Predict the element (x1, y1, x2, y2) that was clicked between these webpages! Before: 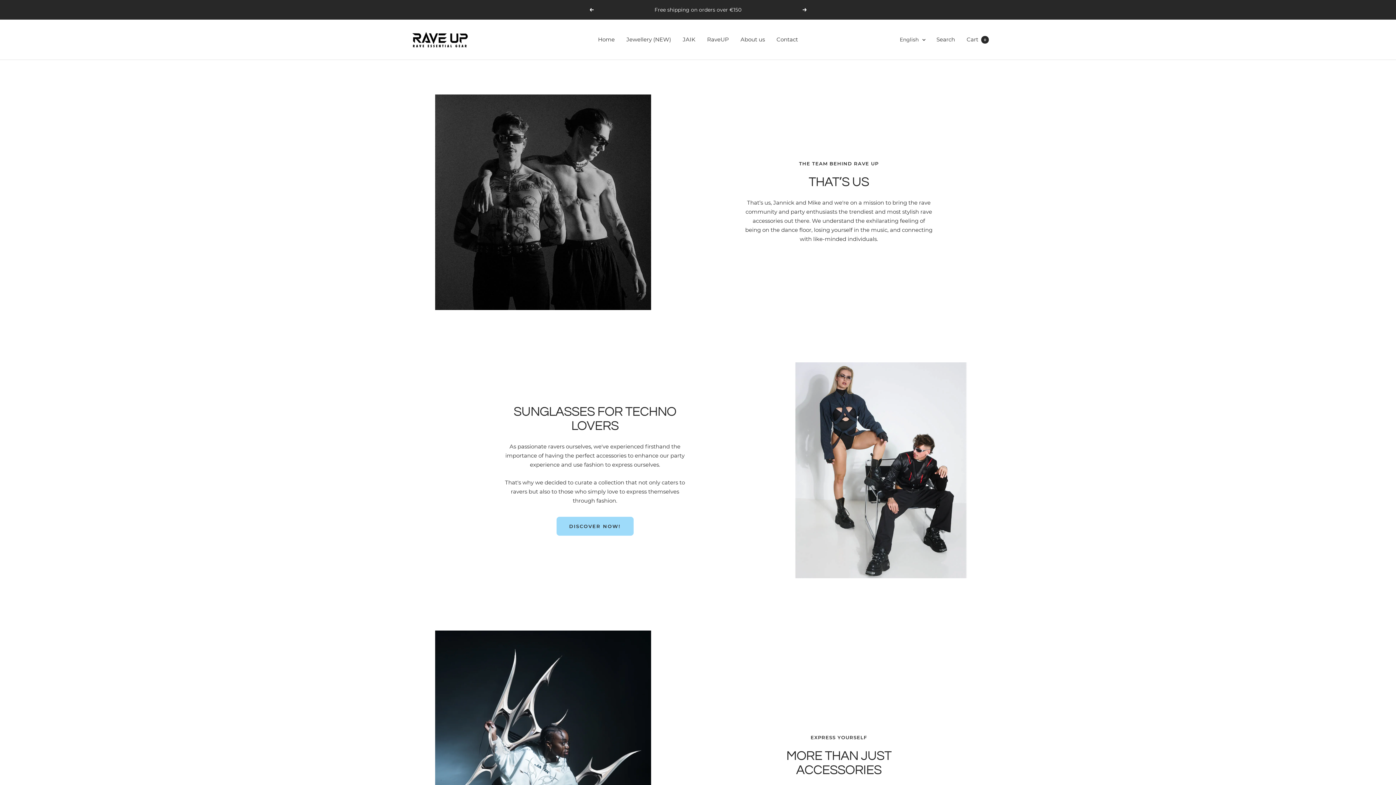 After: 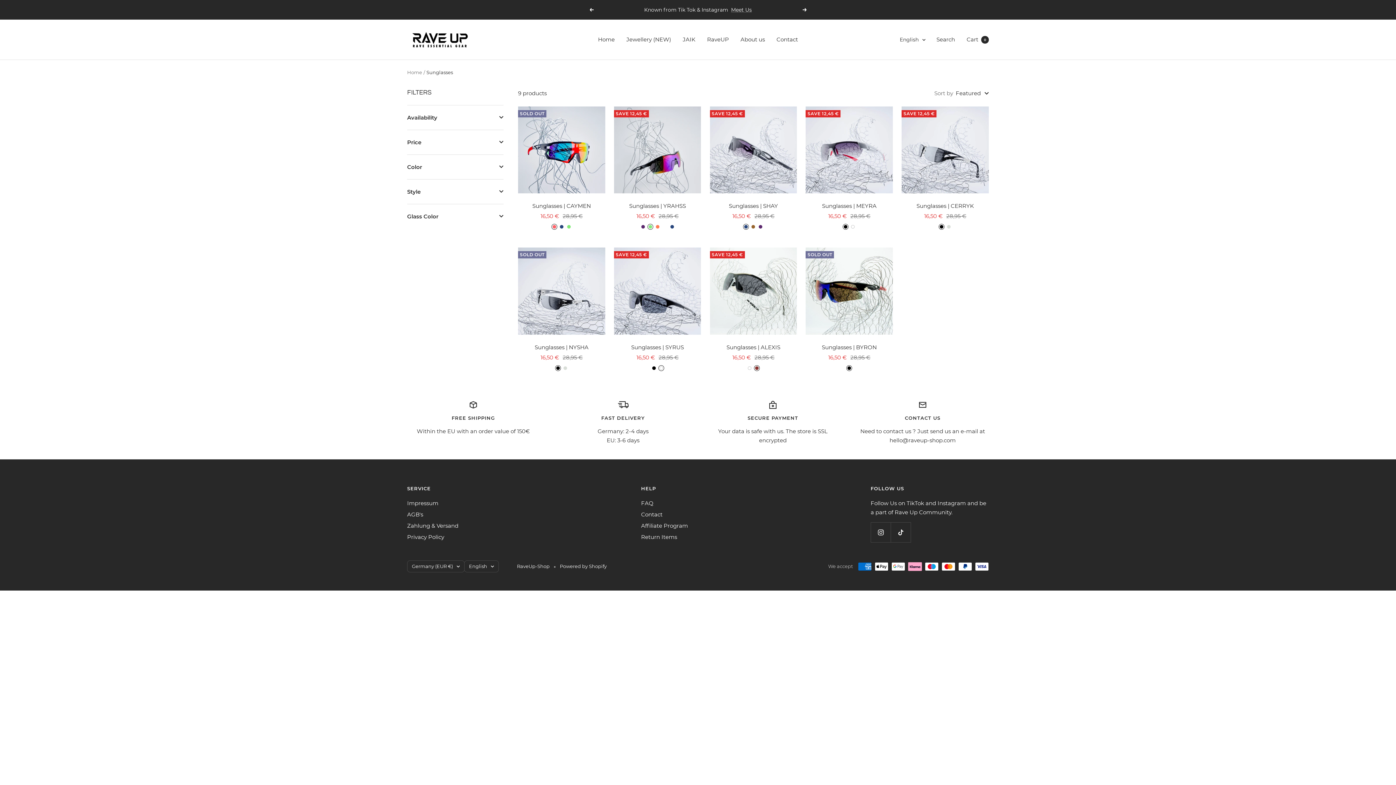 Action: bbox: (556, 517, 633, 535) label: DISCOVER NOW!